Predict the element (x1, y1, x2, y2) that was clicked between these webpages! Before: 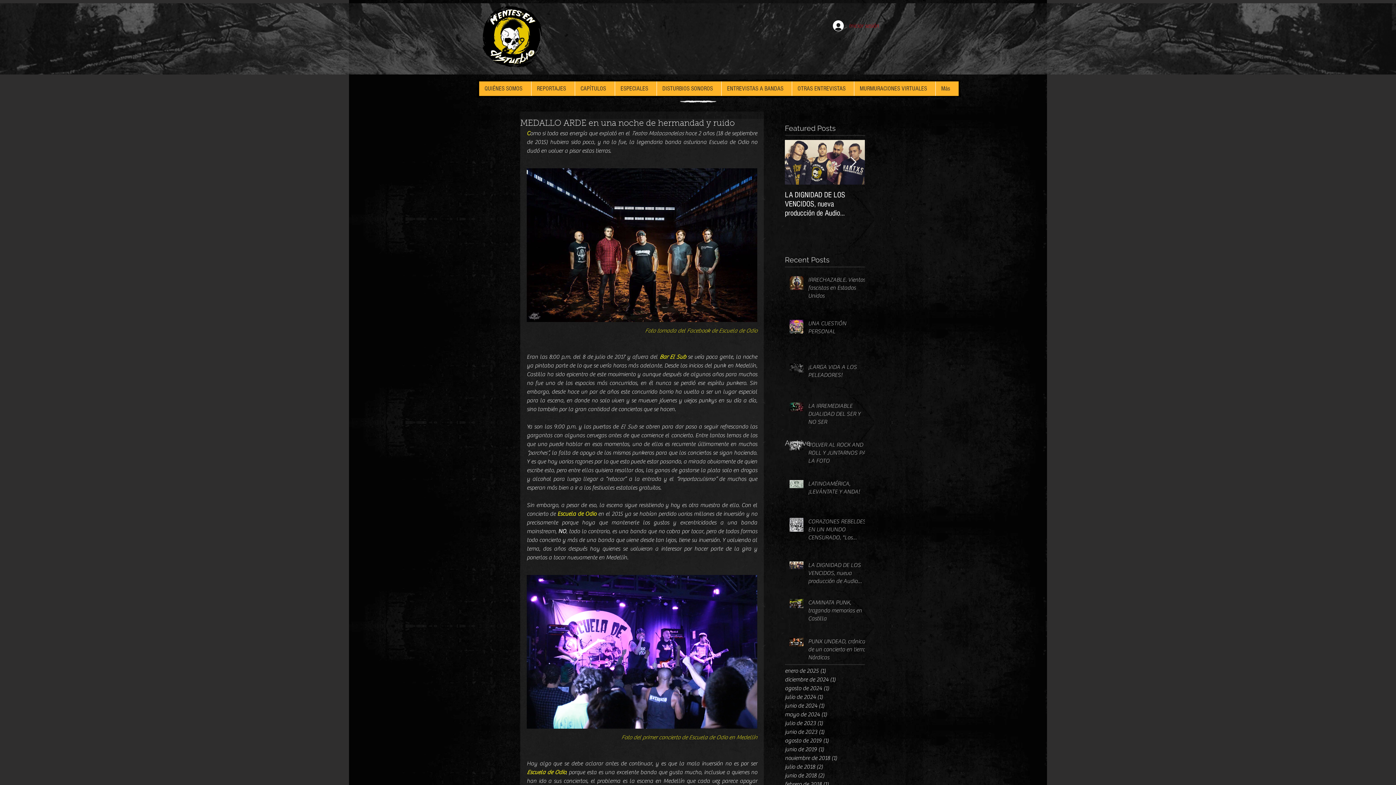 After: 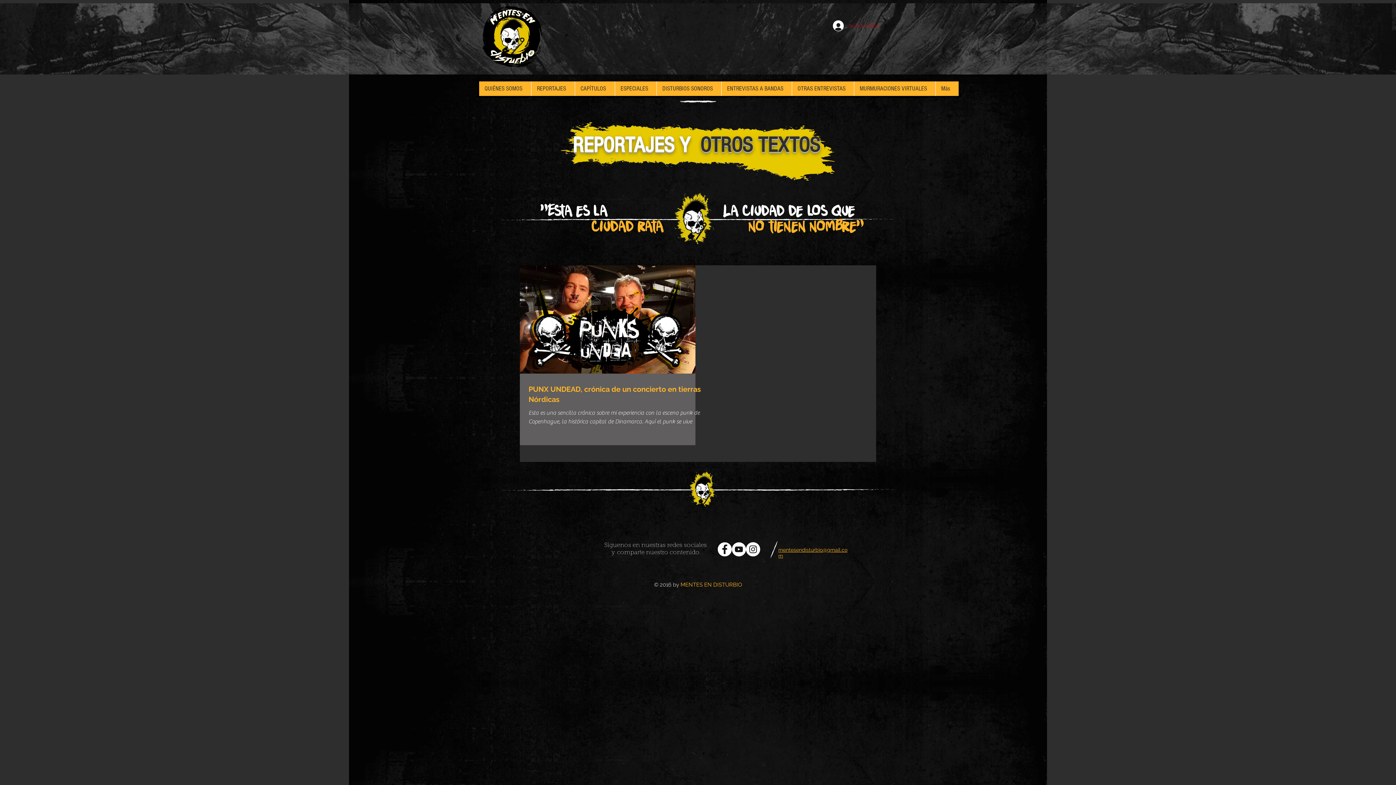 Action: bbox: (785, 745, 861, 754) label: junio de 2019 (1)
1 entrada